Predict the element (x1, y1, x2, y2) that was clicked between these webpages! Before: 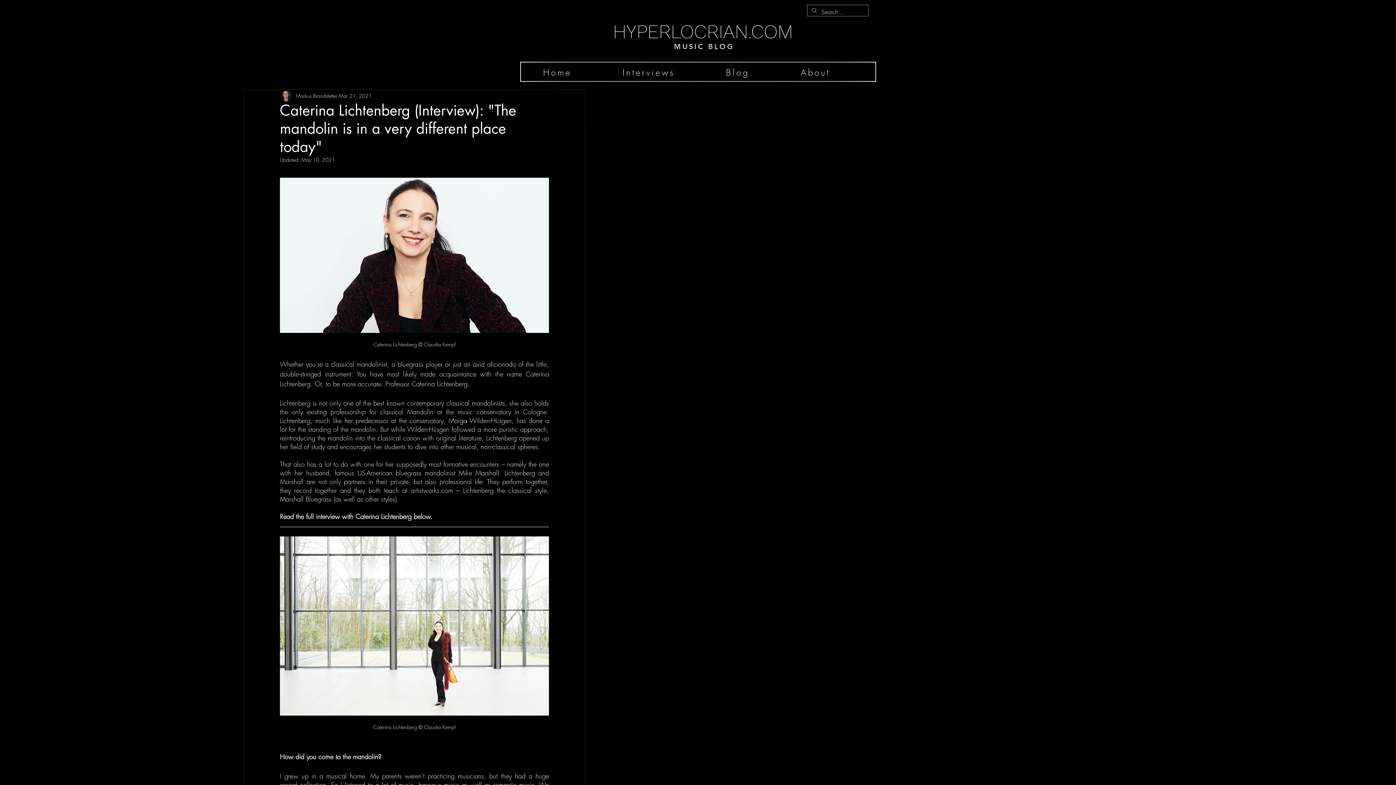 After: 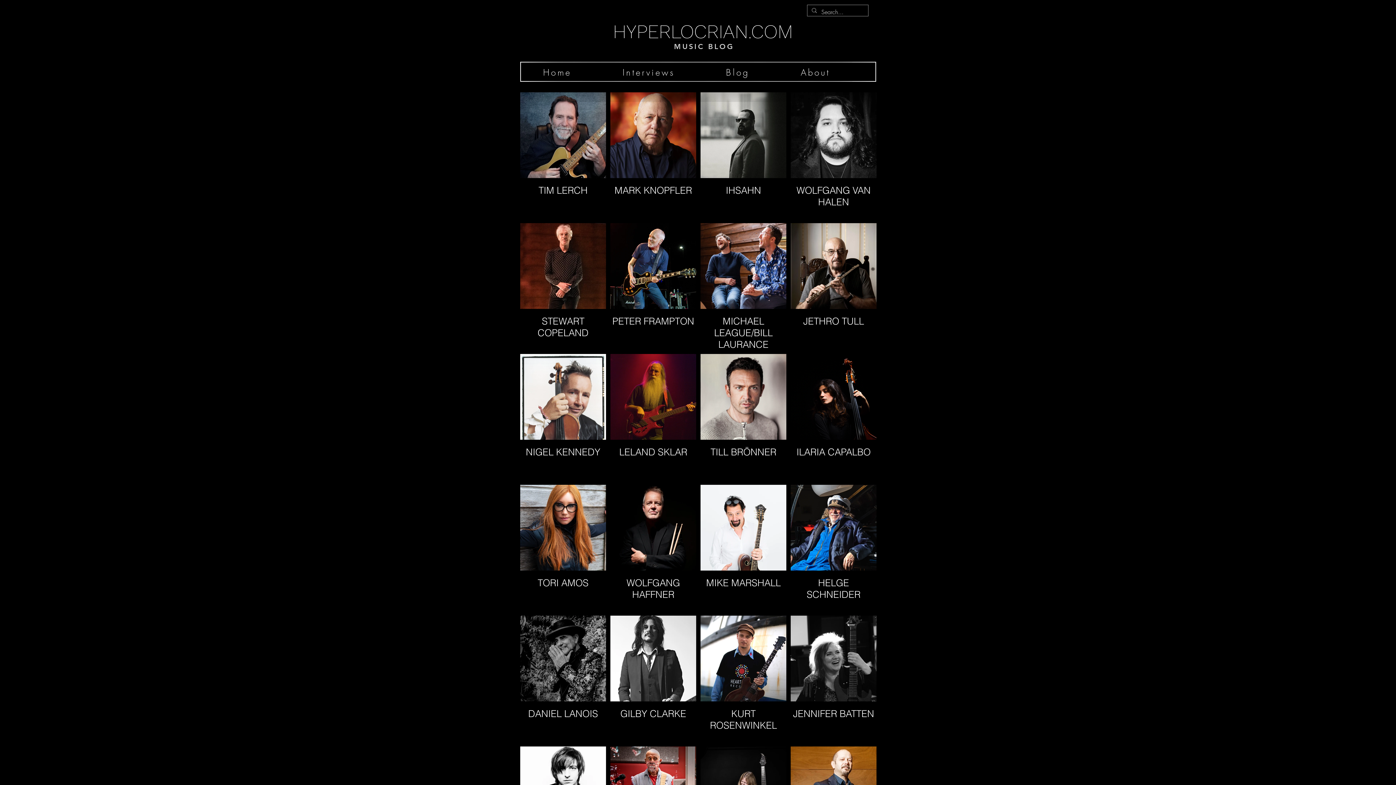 Action: label: Interviews bbox: (616, 63, 704, 81)